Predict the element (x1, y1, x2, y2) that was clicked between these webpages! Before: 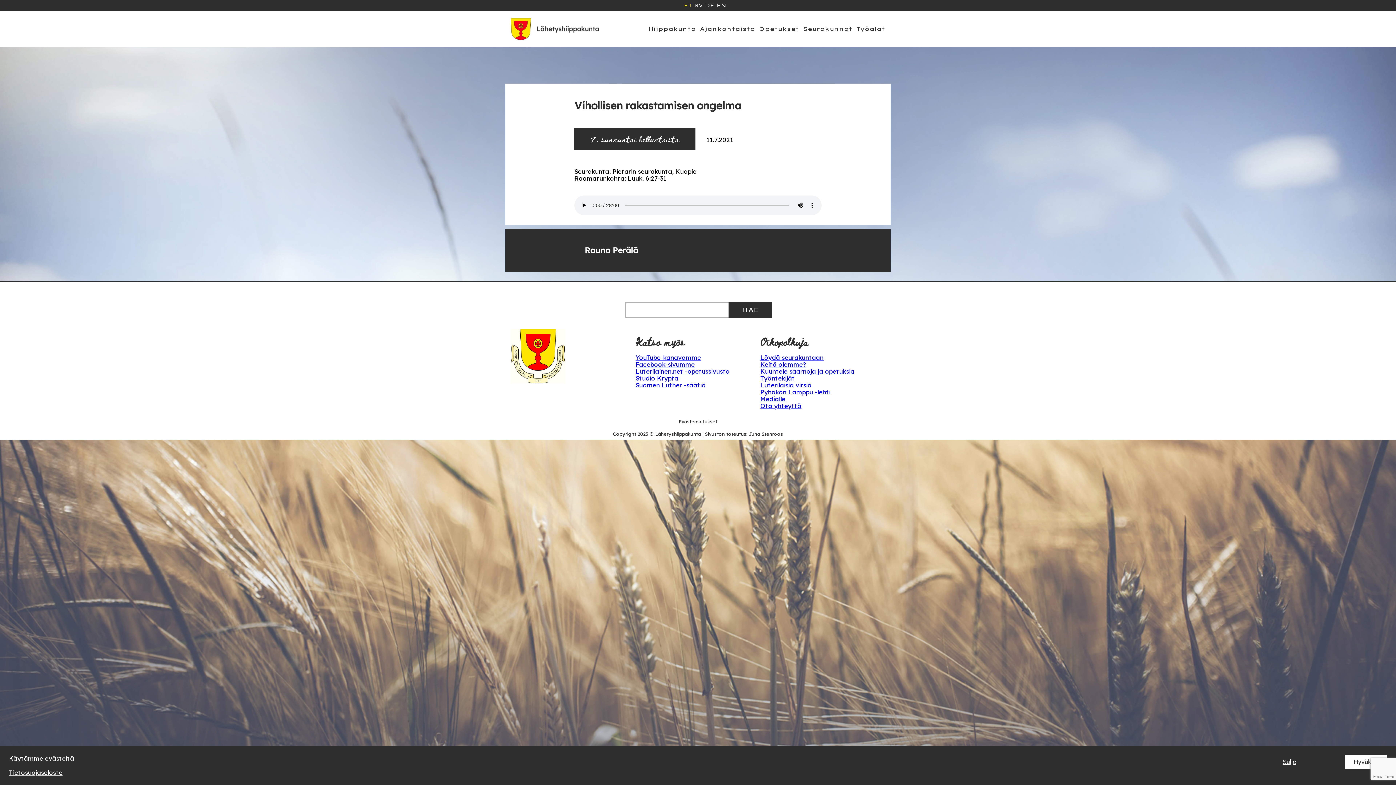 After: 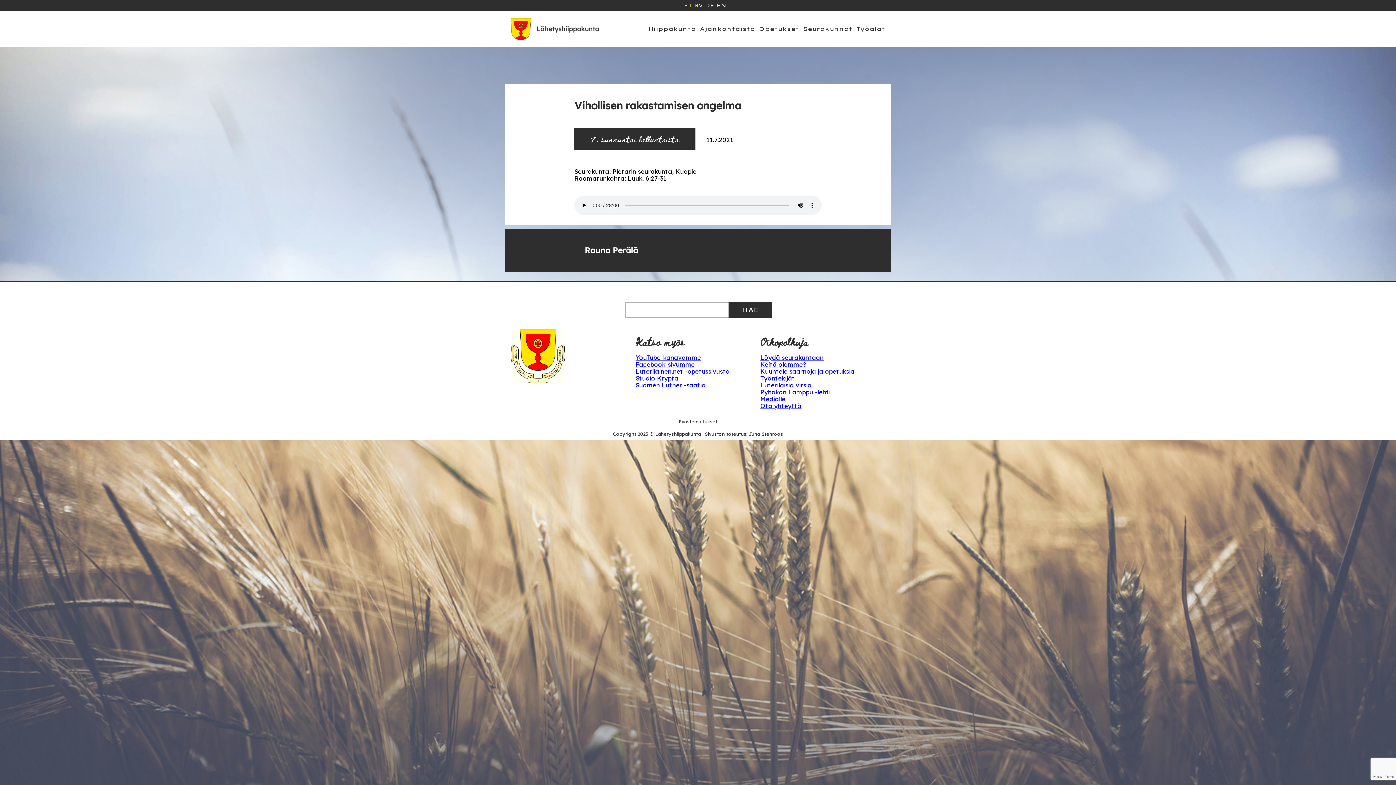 Action: bbox: (1345, 755, 1387, 769) label: Hyväksy